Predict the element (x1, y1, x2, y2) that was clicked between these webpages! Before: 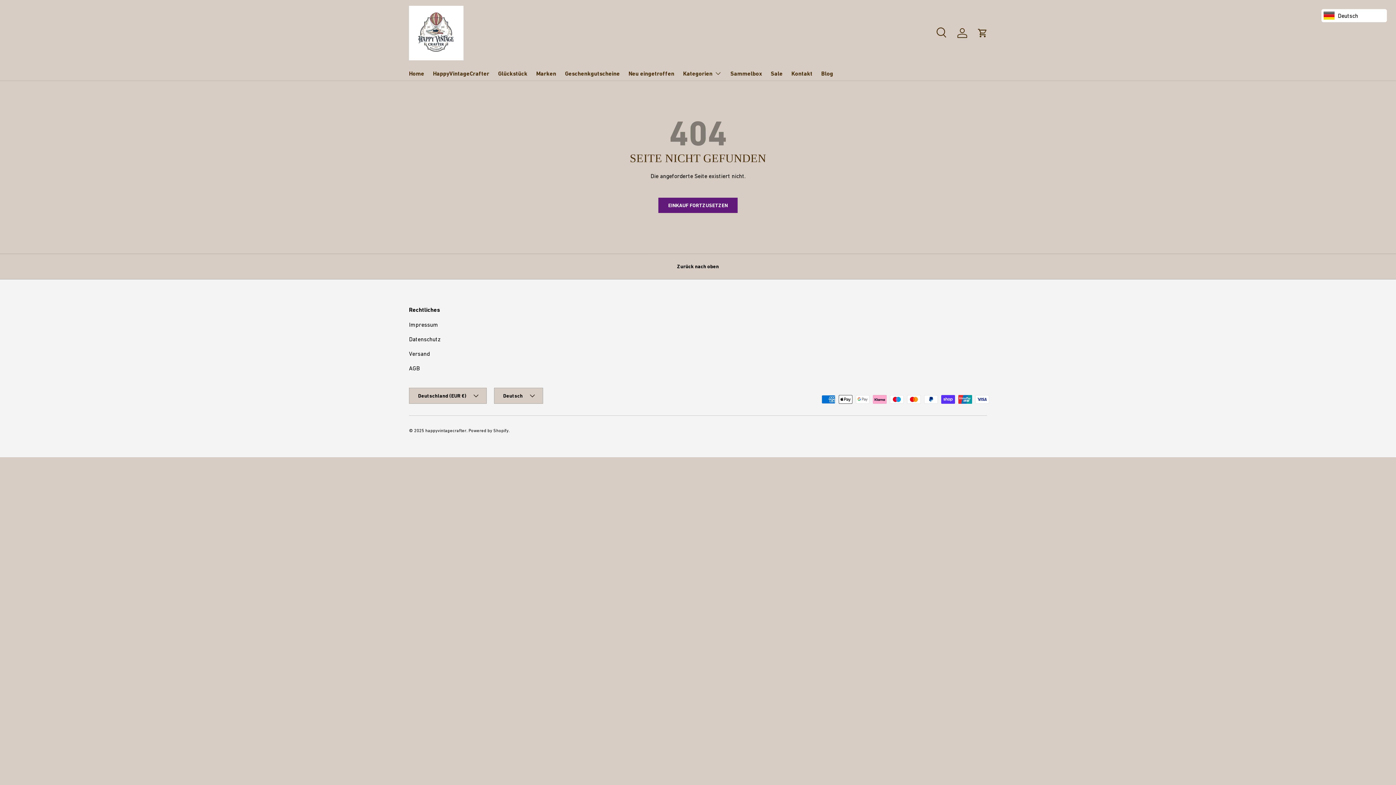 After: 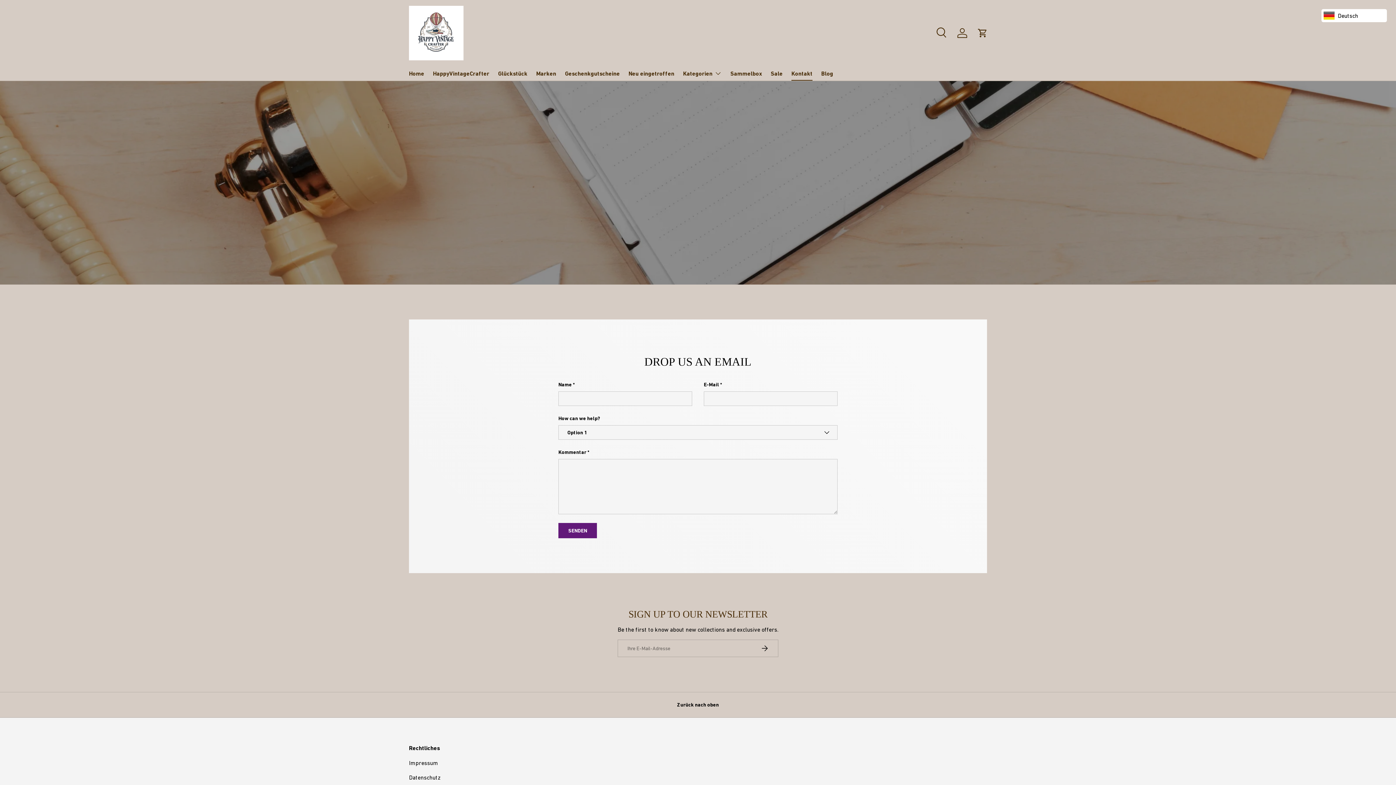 Action: bbox: (791, 66, 812, 80) label: Kontakt